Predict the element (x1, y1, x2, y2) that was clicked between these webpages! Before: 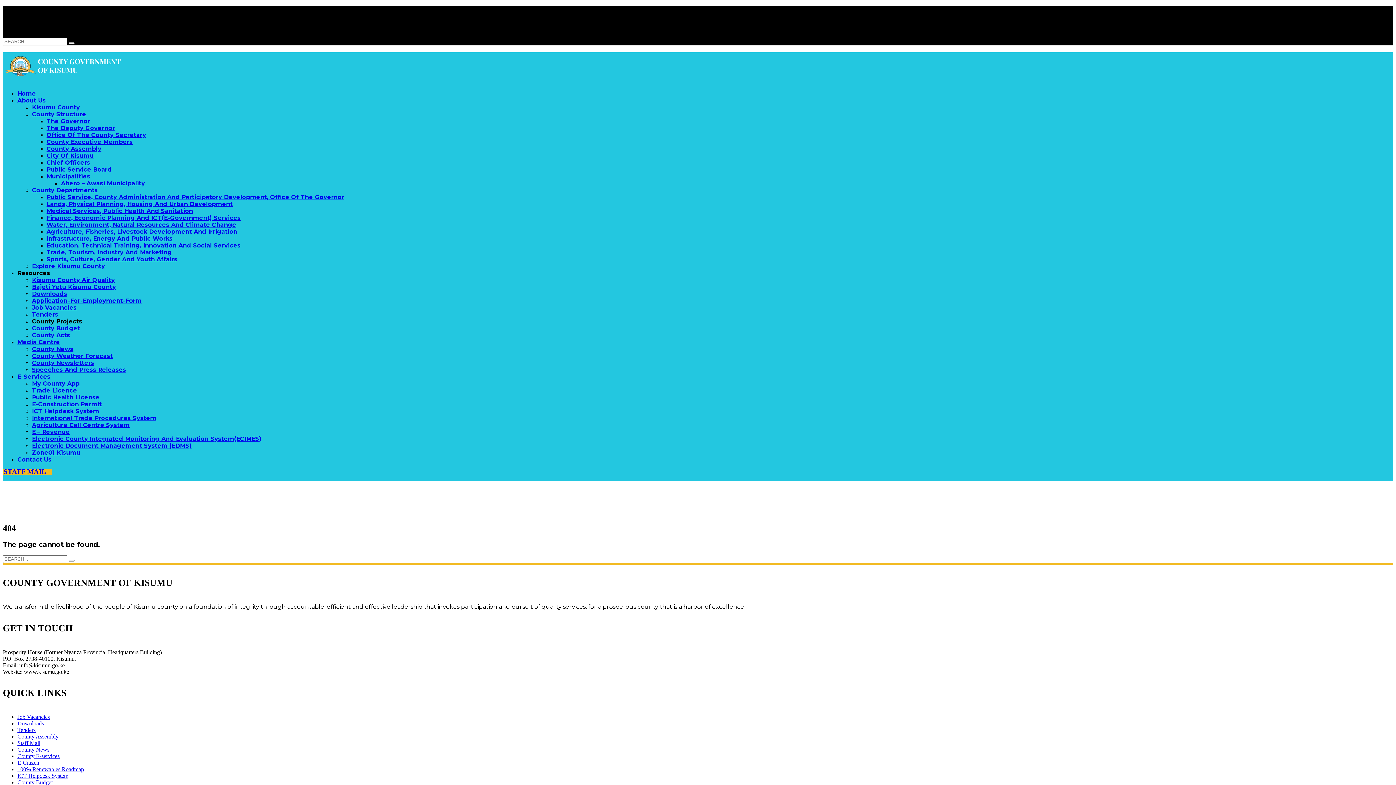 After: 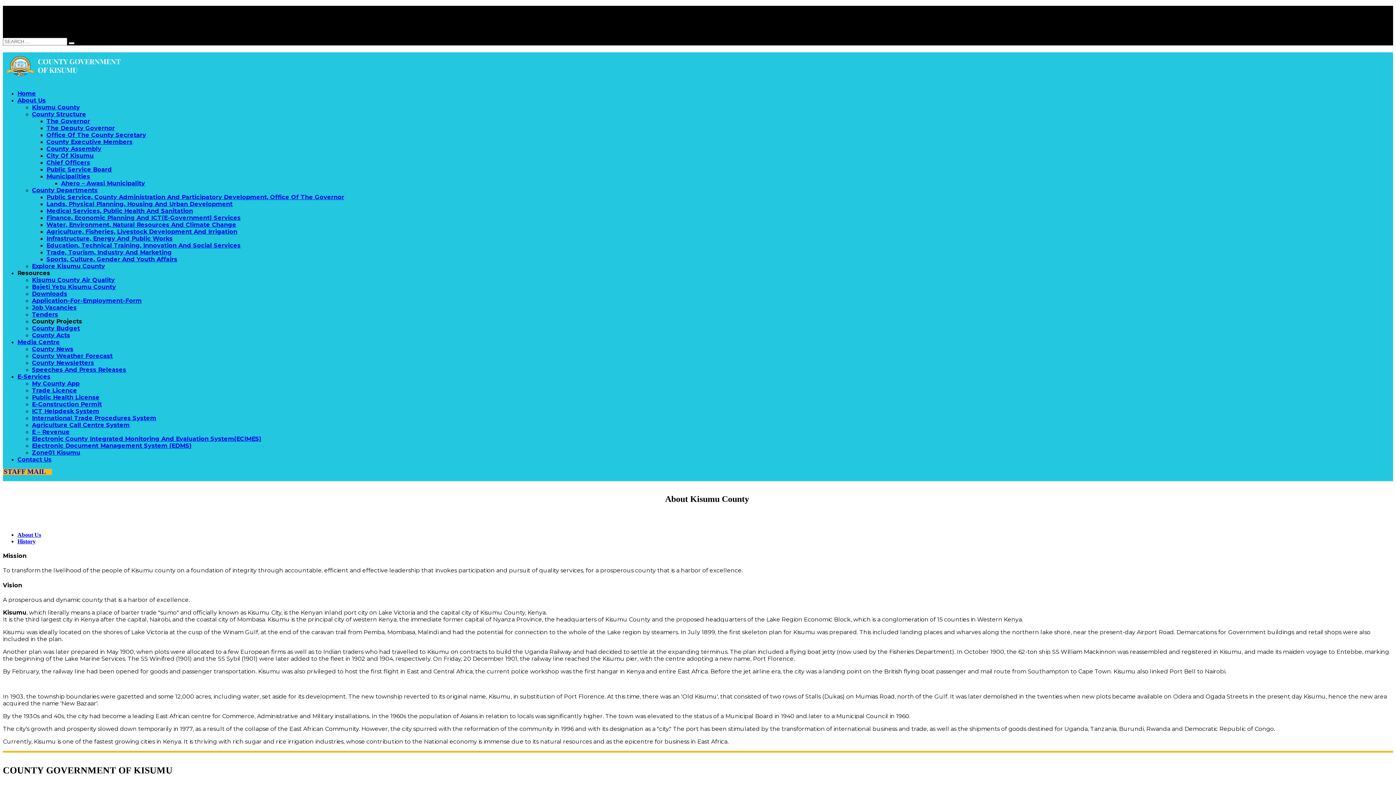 Action: label: Kisumu County bbox: (32, 103, 80, 110)